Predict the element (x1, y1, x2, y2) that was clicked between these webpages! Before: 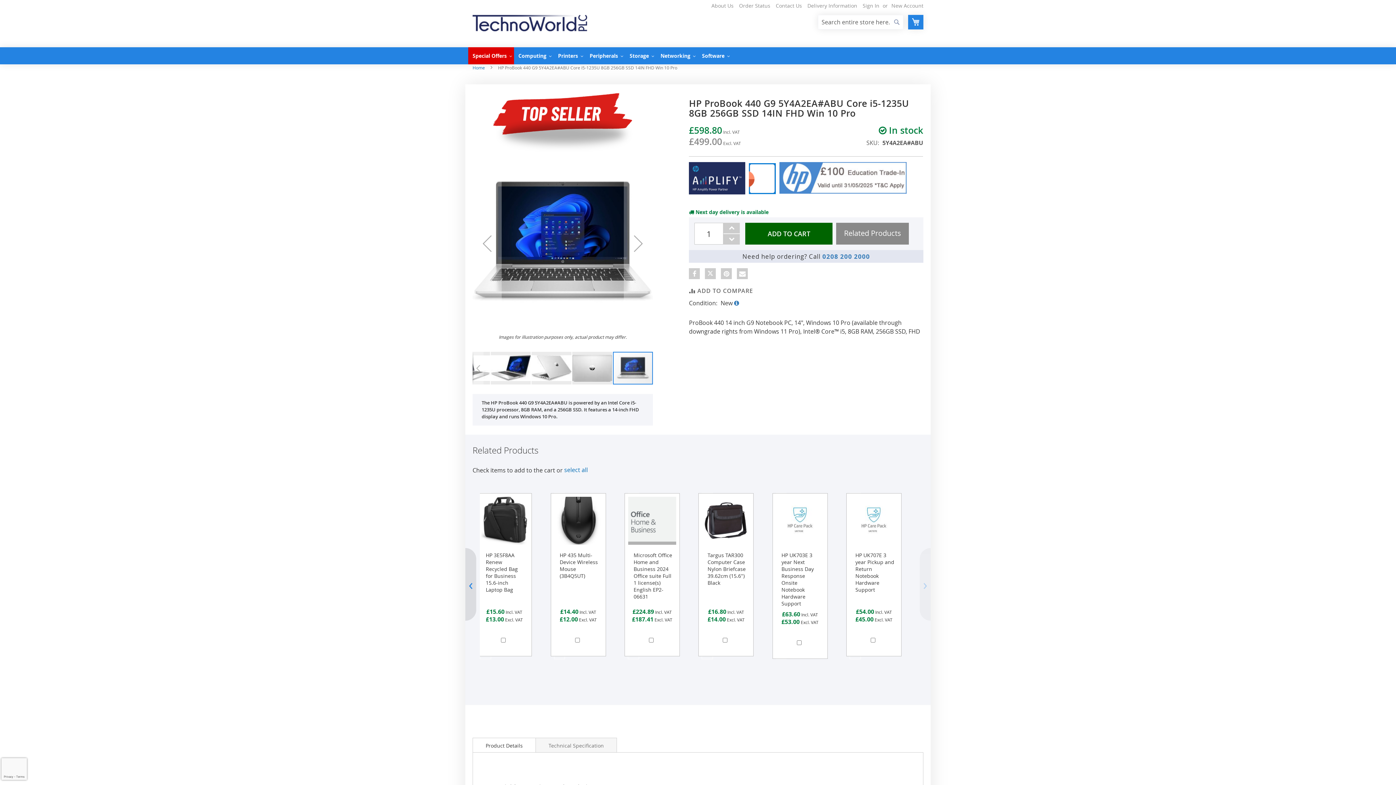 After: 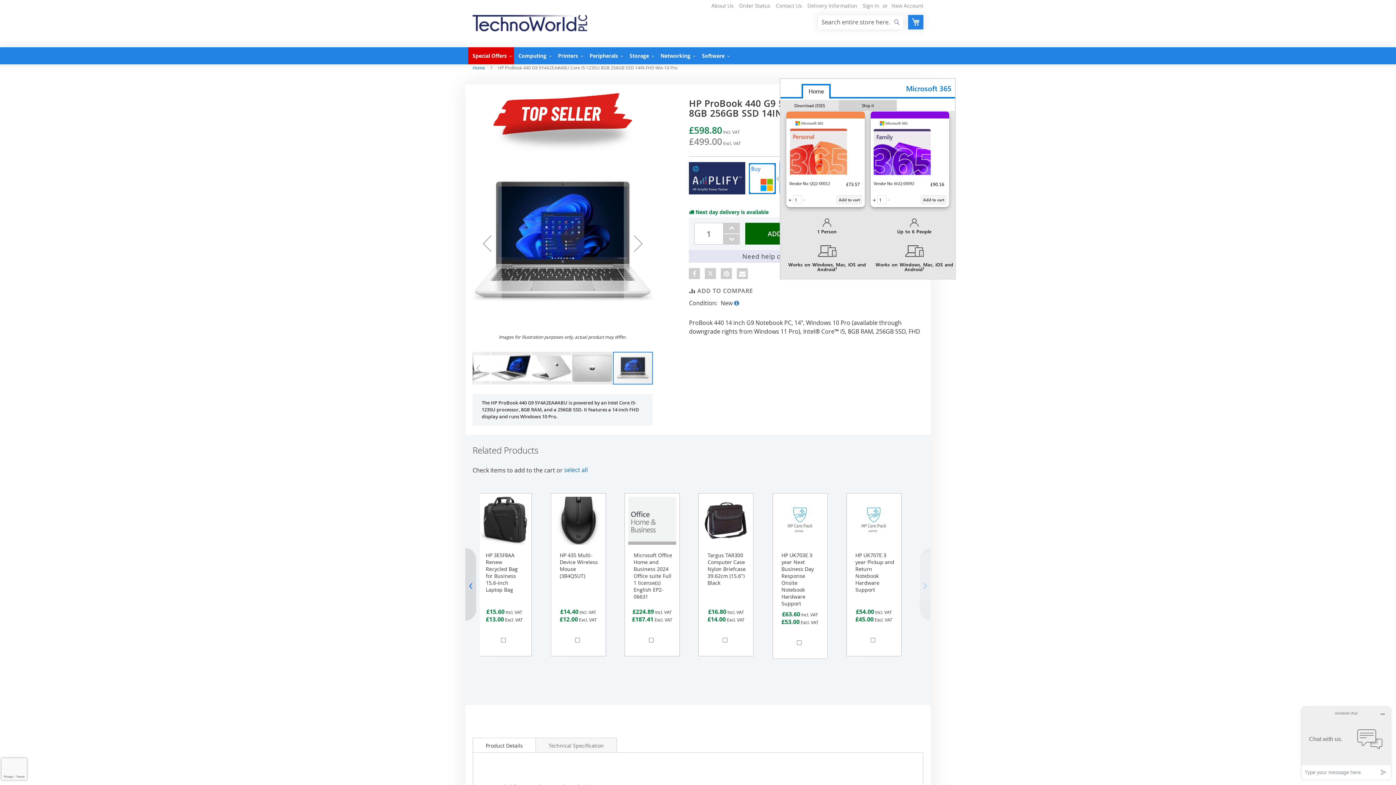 Action: bbox: (749, 163, 776, 194)